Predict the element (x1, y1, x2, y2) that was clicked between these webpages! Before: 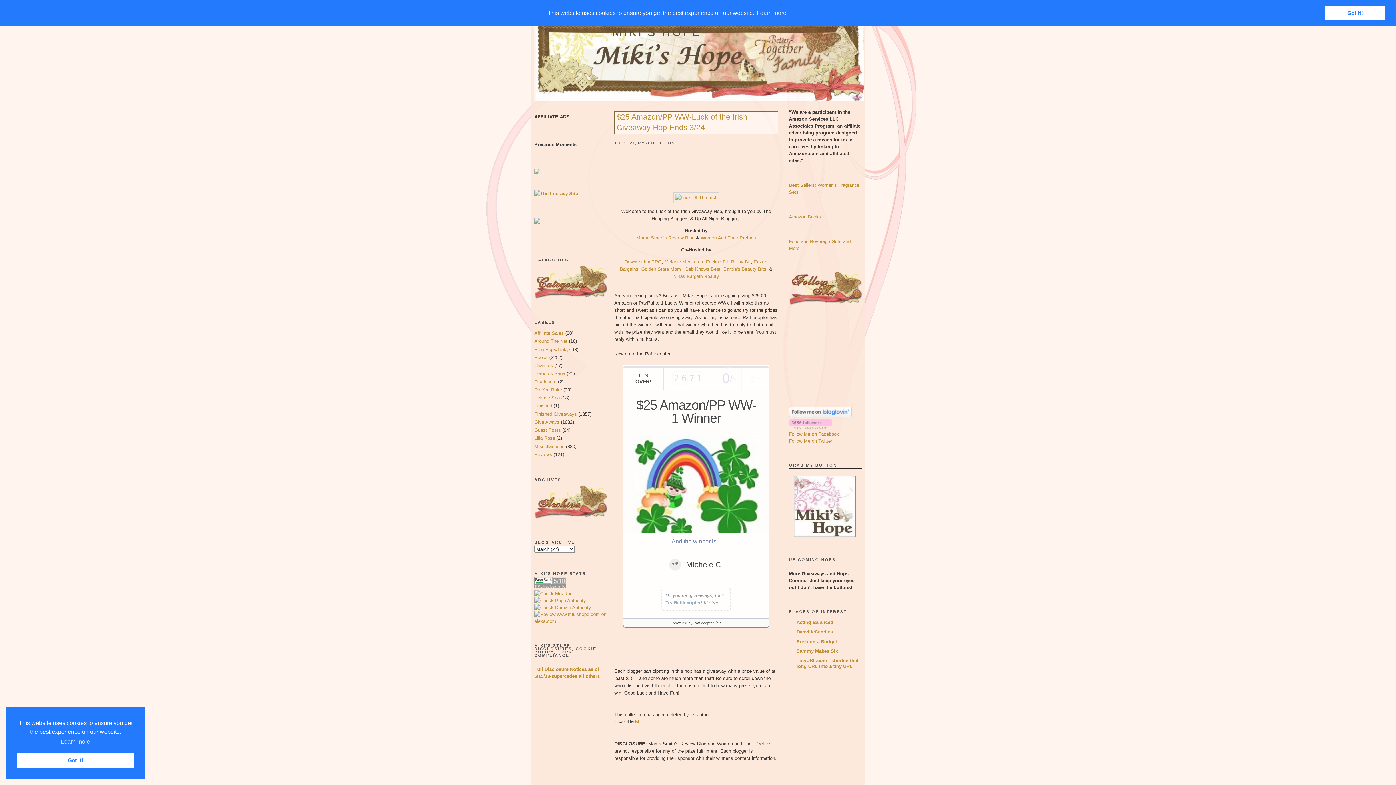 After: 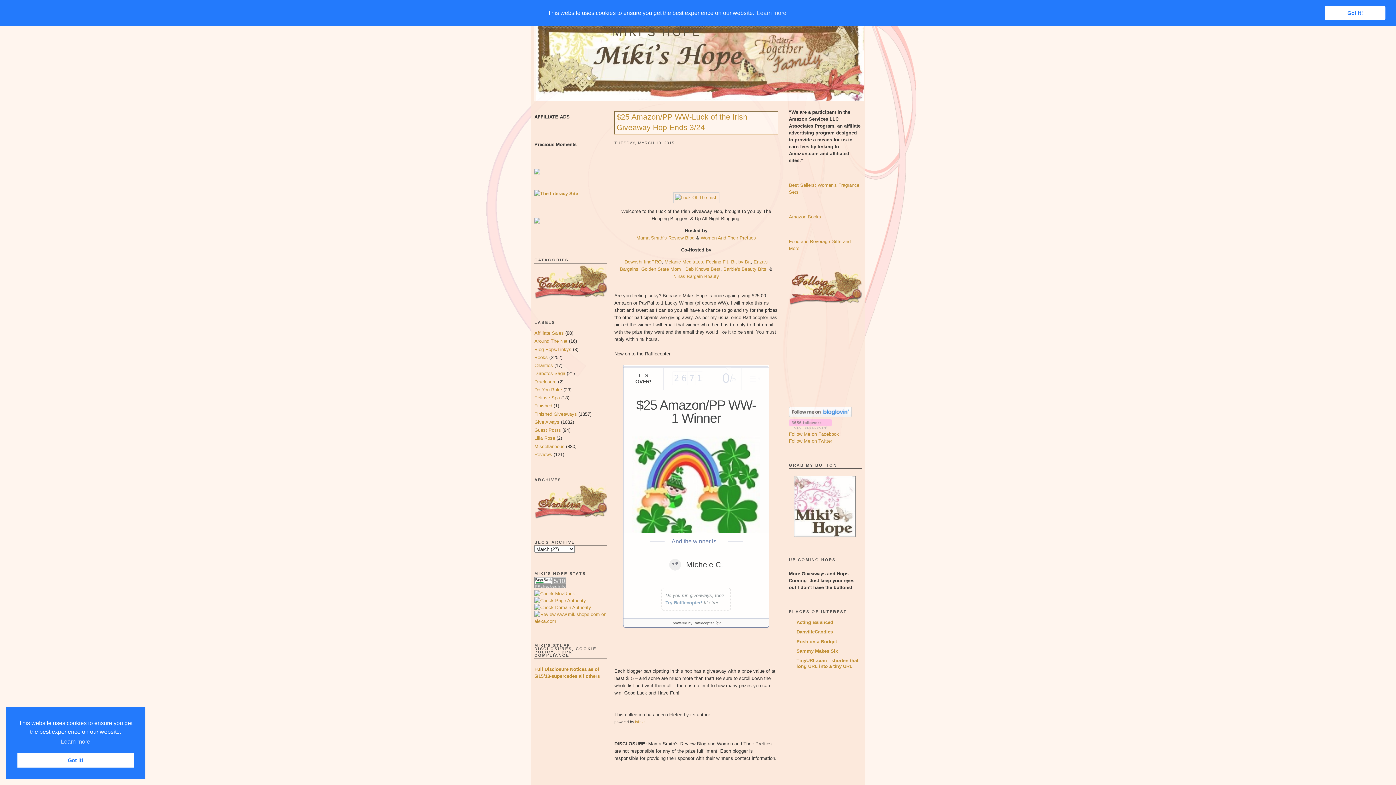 Action: bbox: (789, 301, 861, 307)